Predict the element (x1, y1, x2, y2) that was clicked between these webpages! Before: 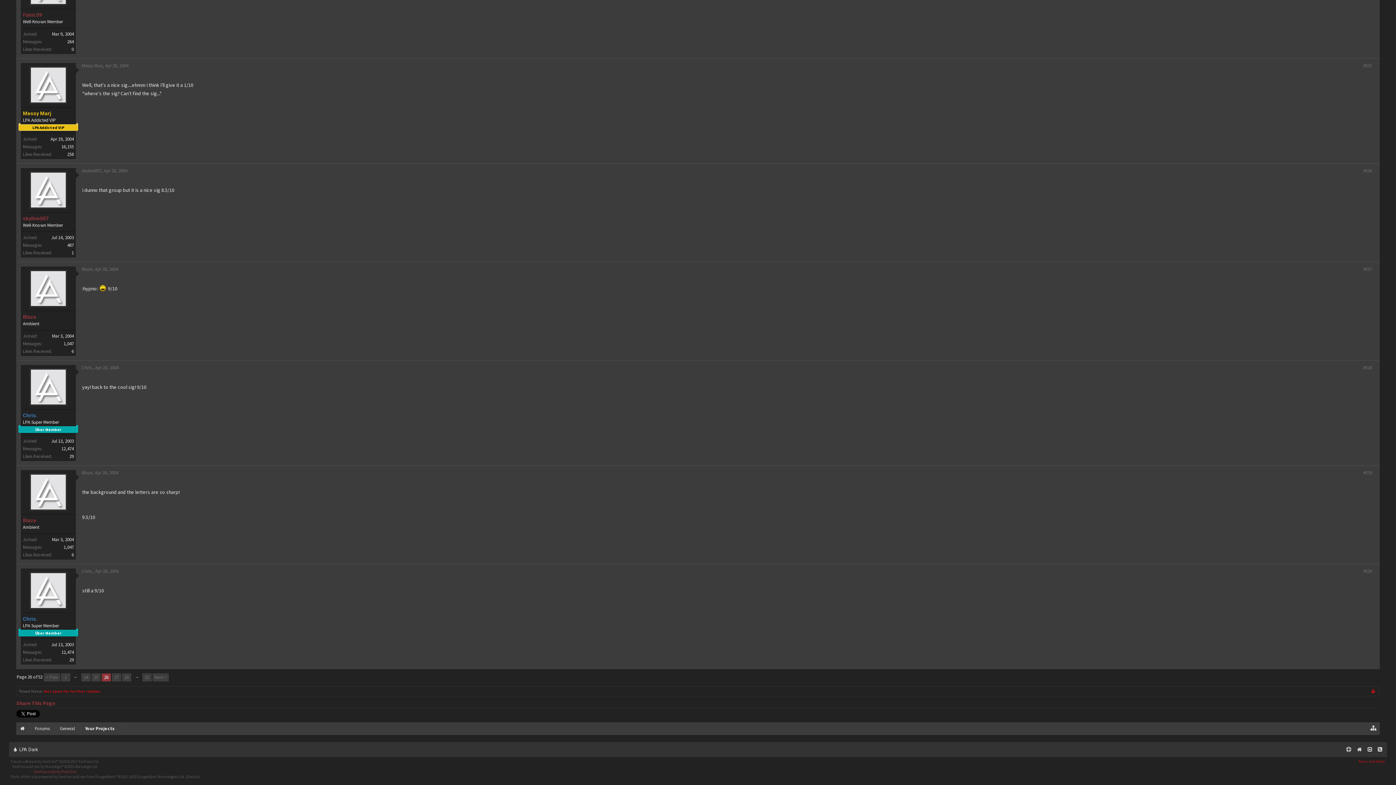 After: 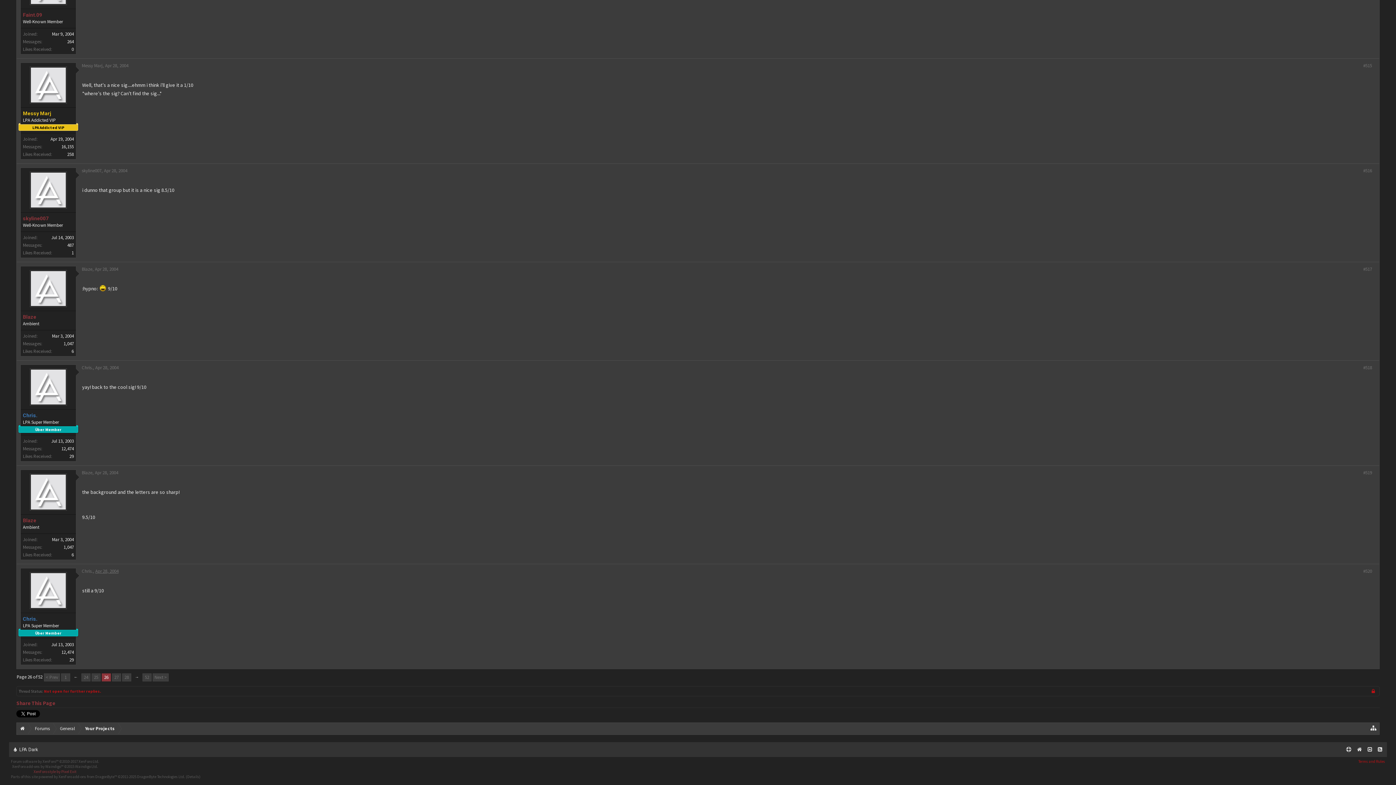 Action: label: Apr 28, 2004 bbox: (95, 568, 118, 574)